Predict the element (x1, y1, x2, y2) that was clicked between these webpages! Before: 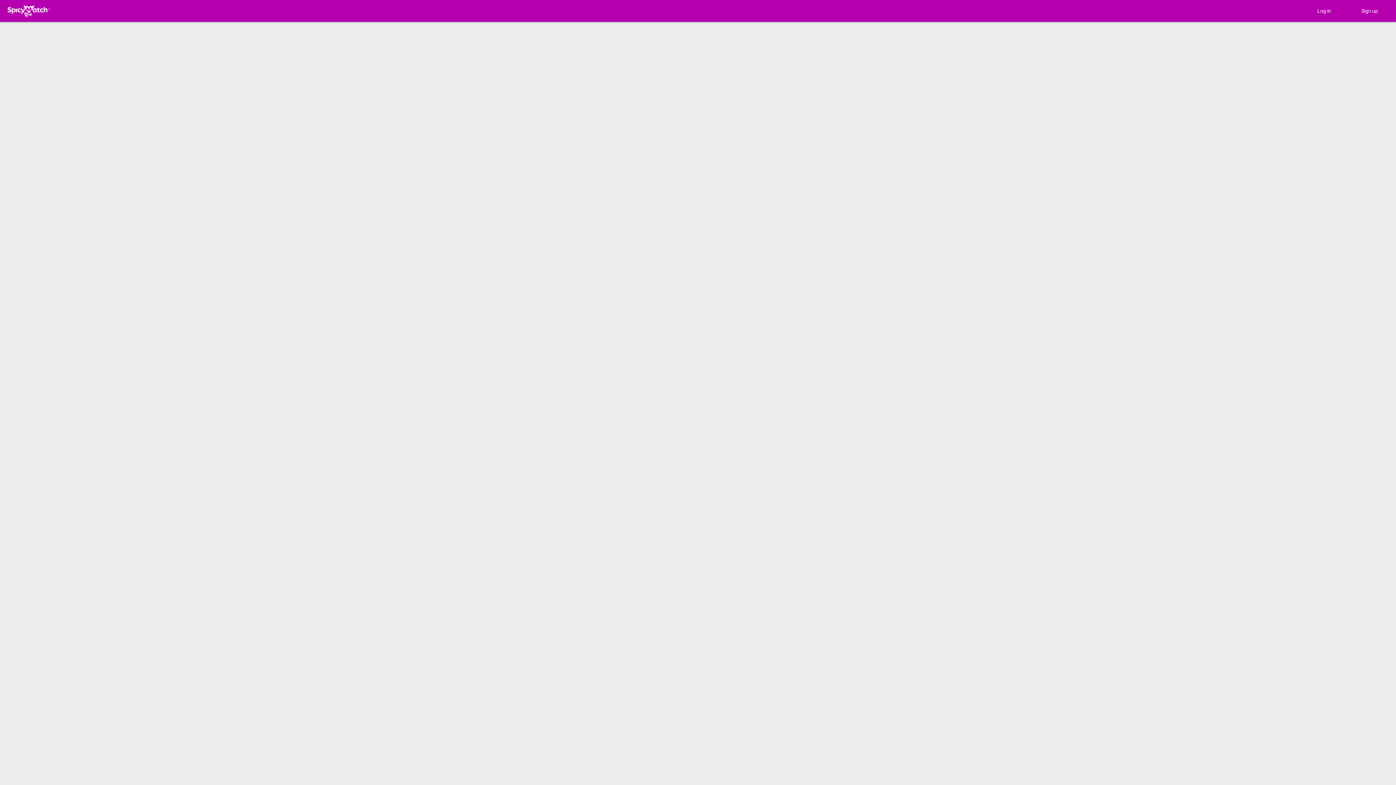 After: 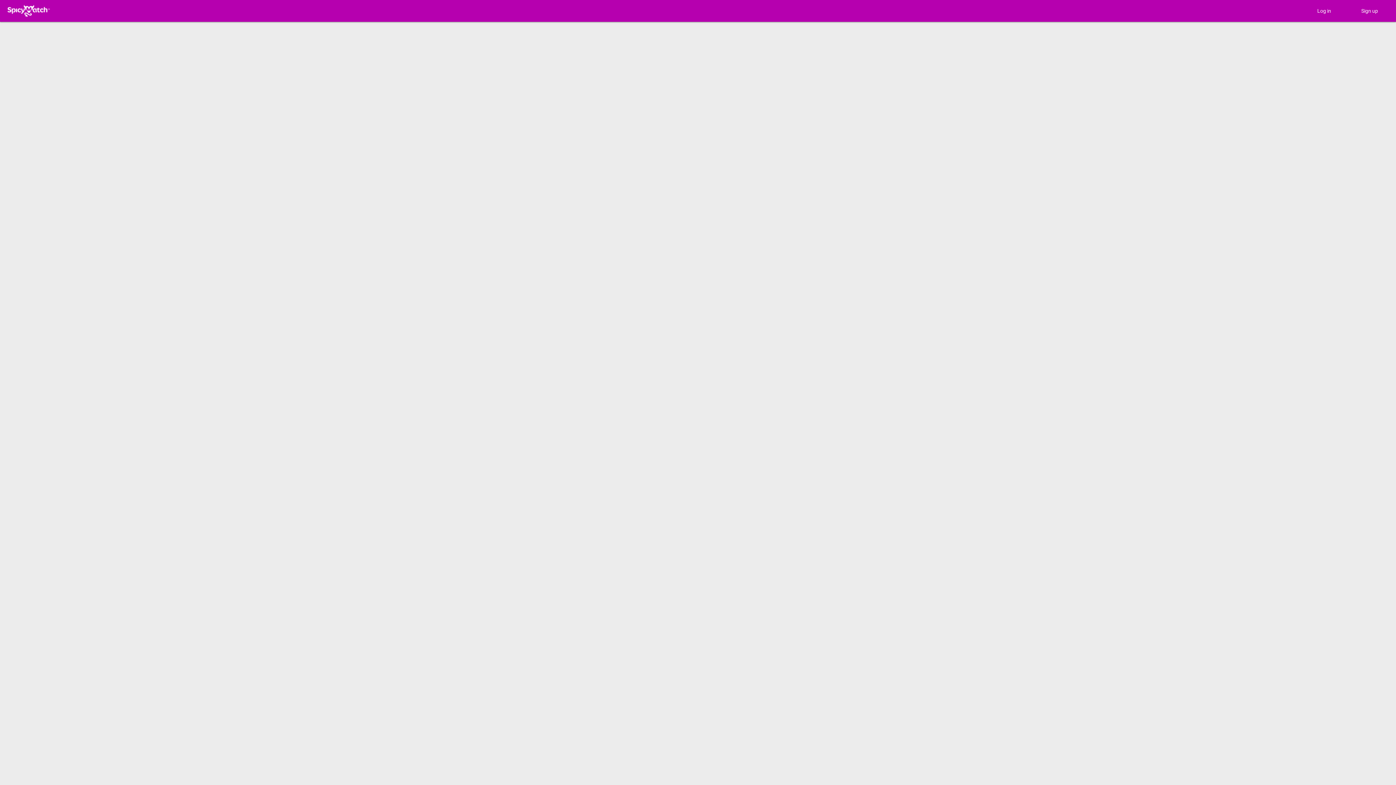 Action: bbox: (1301, 4, 1344, 17) label: Log in